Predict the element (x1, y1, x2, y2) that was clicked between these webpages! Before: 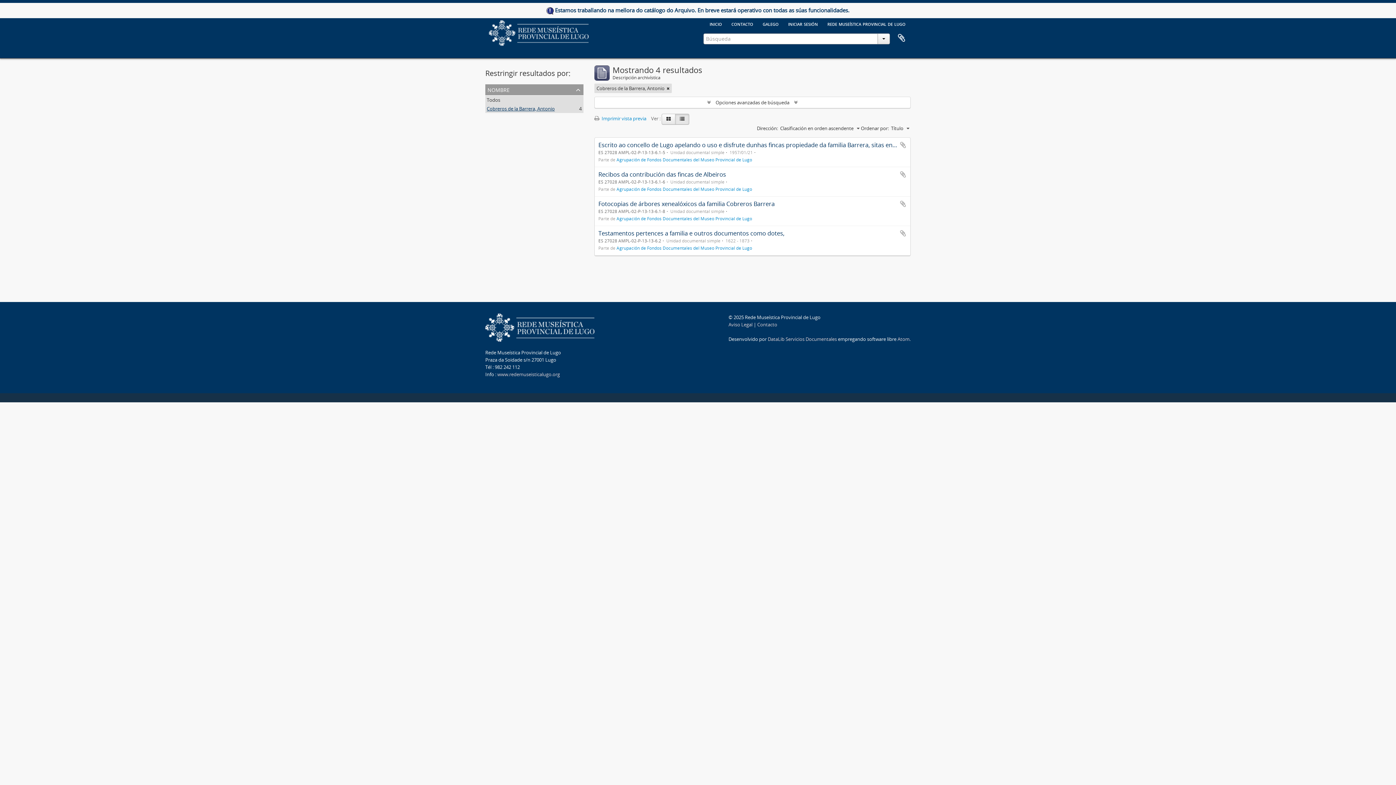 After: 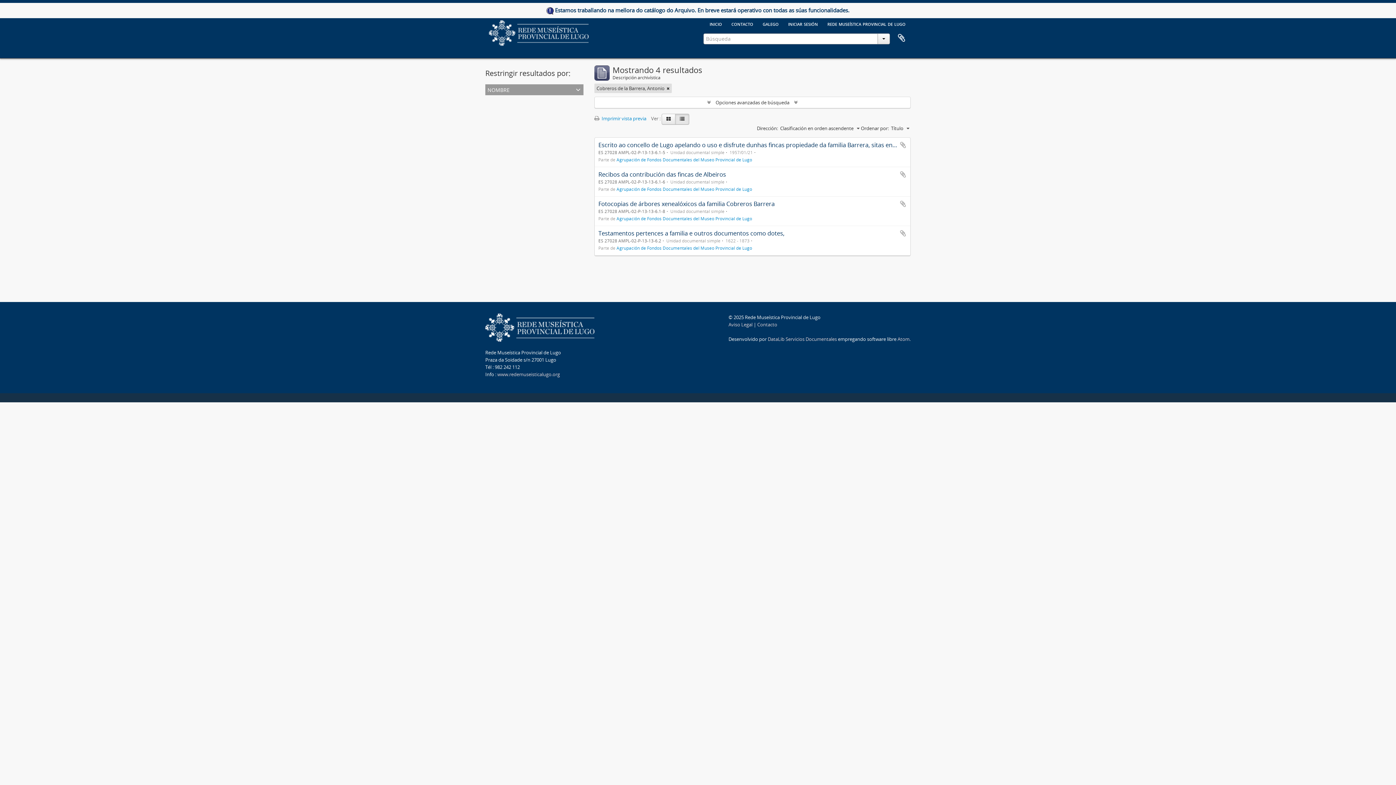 Action: bbox: (485, 84, 583, 95) label: nombre